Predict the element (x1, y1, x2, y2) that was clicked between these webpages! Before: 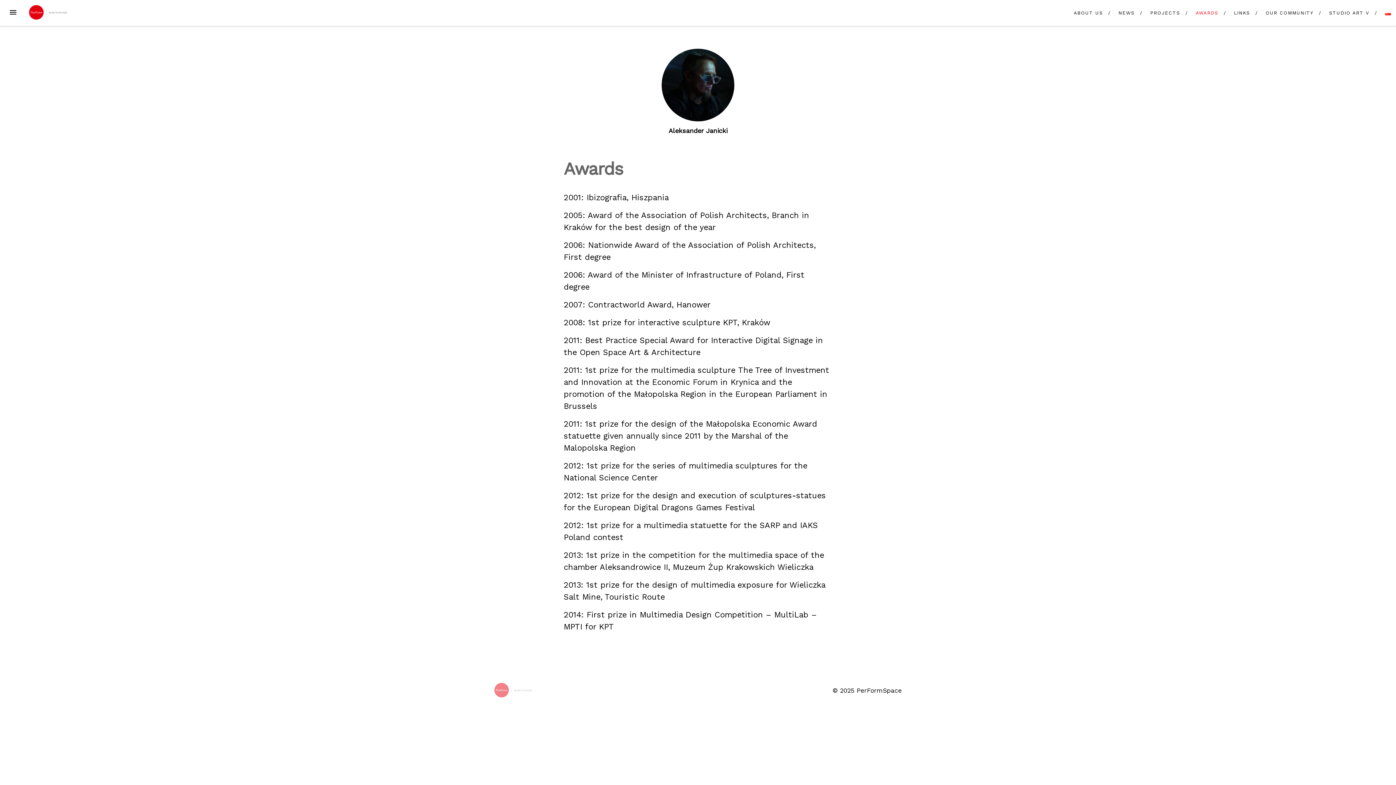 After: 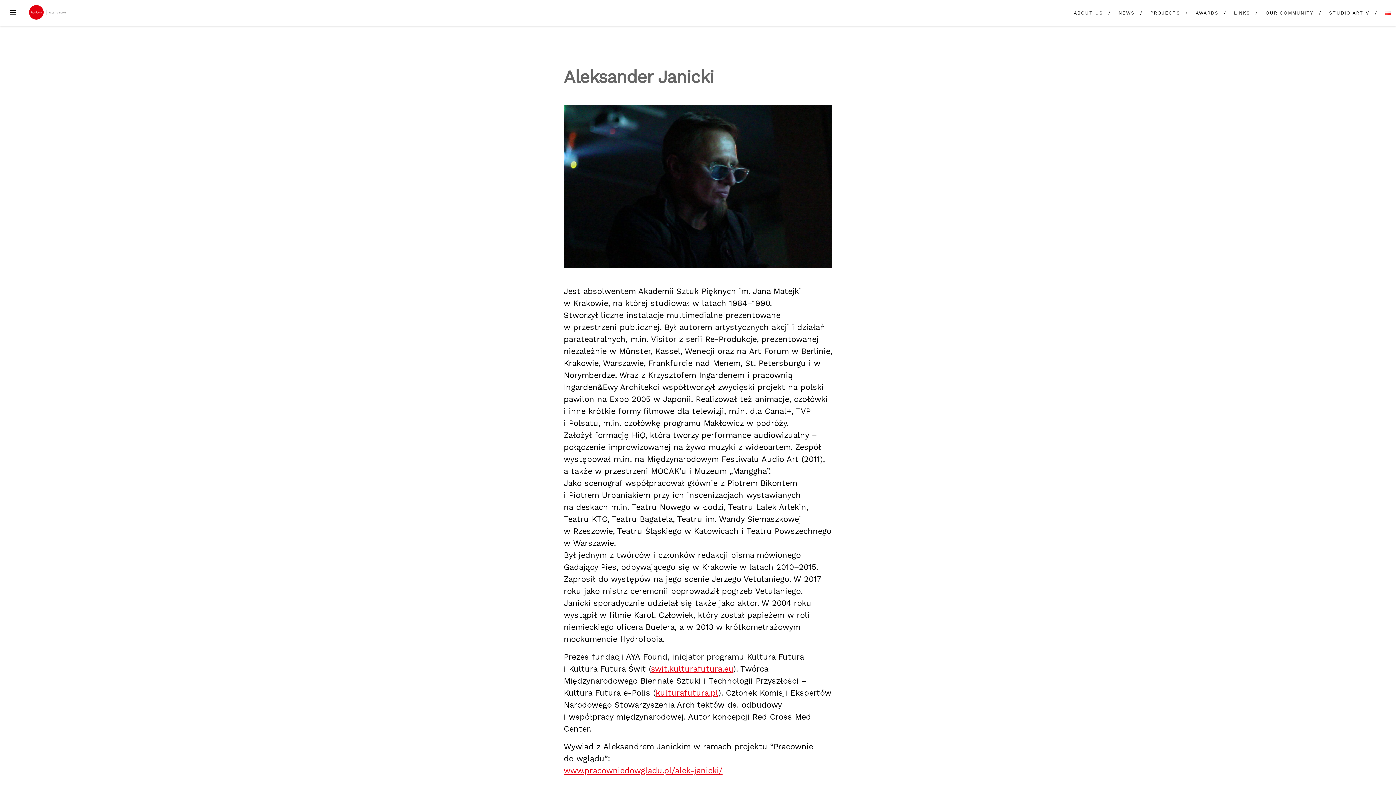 Action: bbox: (661, 48, 734, 121) label: Read more about Aleksander Janicki